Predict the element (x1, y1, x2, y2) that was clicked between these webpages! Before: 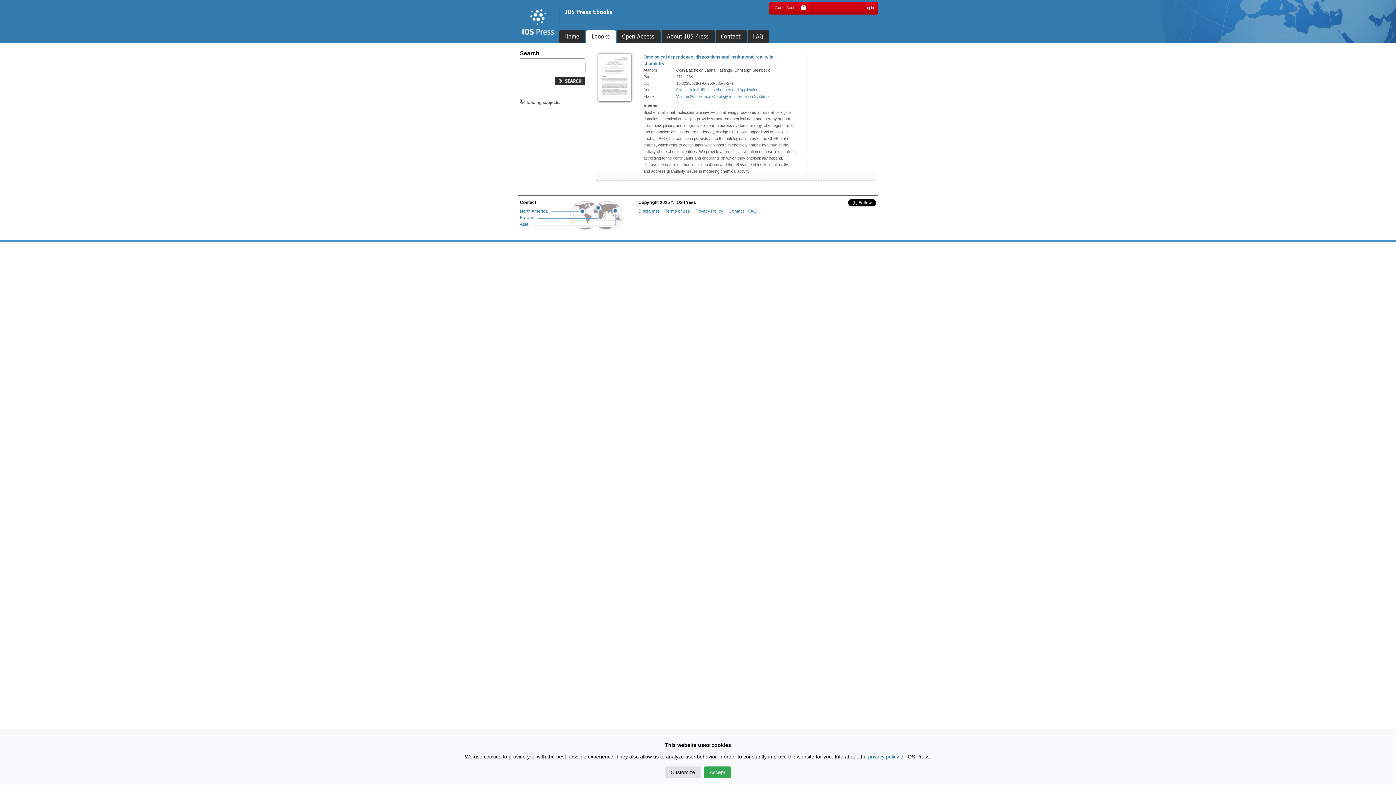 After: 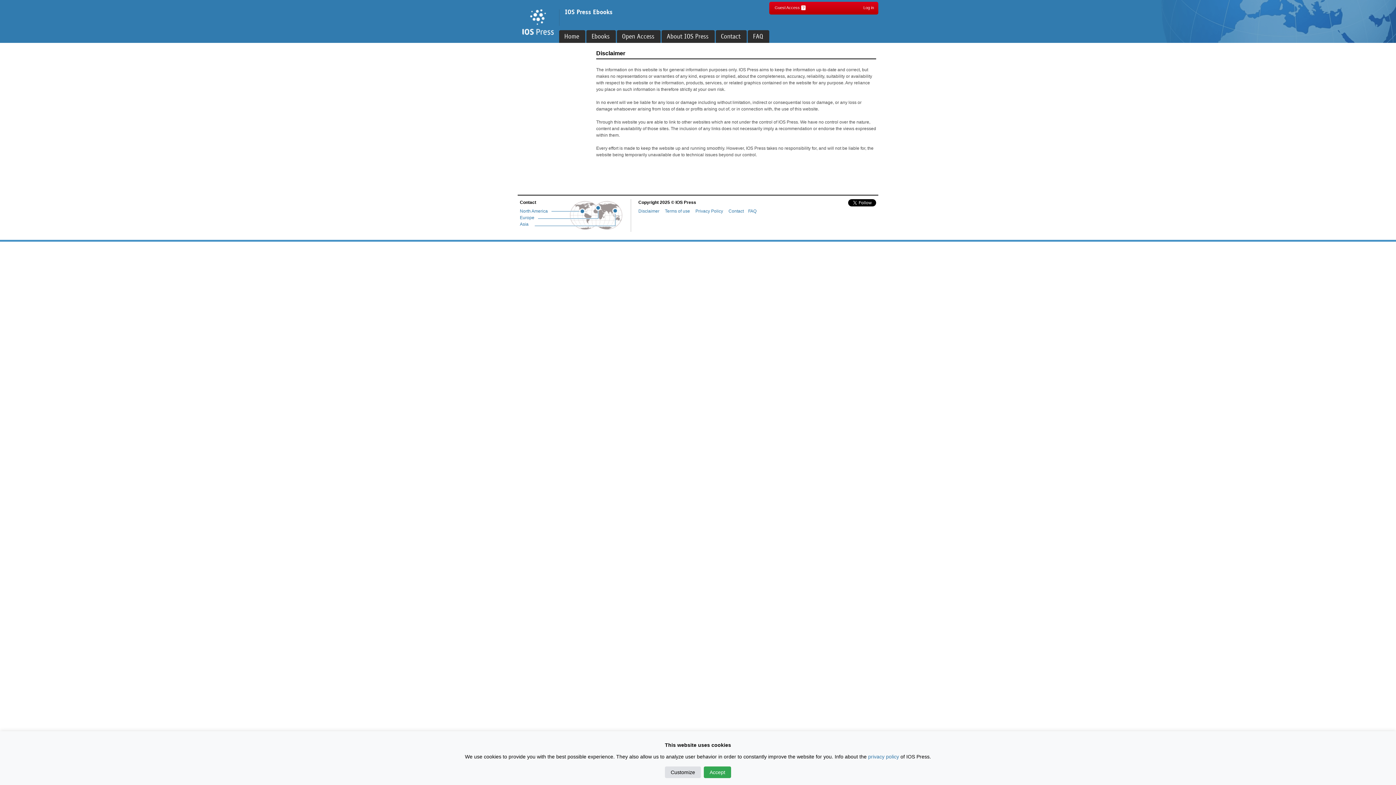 Action: bbox: (638, 208, 659, 213) label: Disclaimer